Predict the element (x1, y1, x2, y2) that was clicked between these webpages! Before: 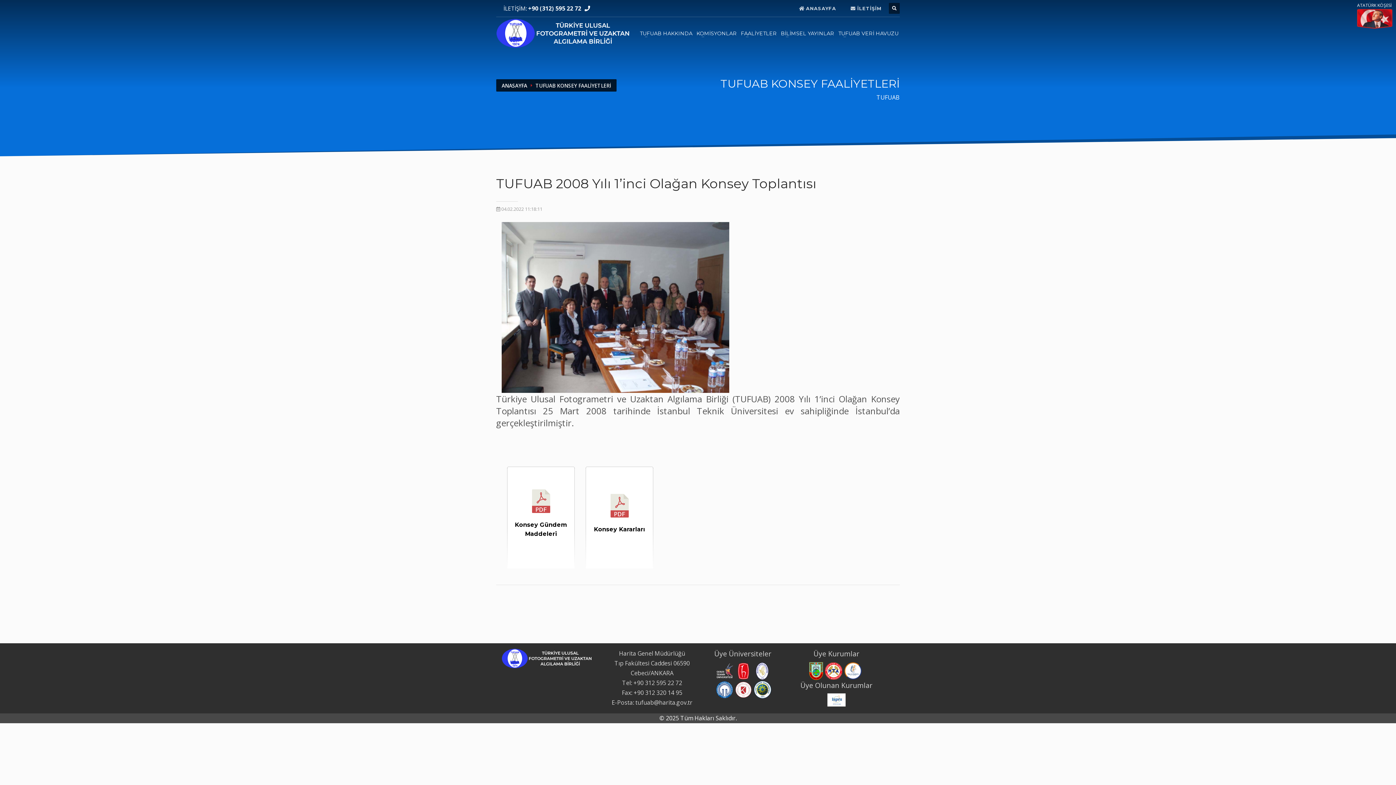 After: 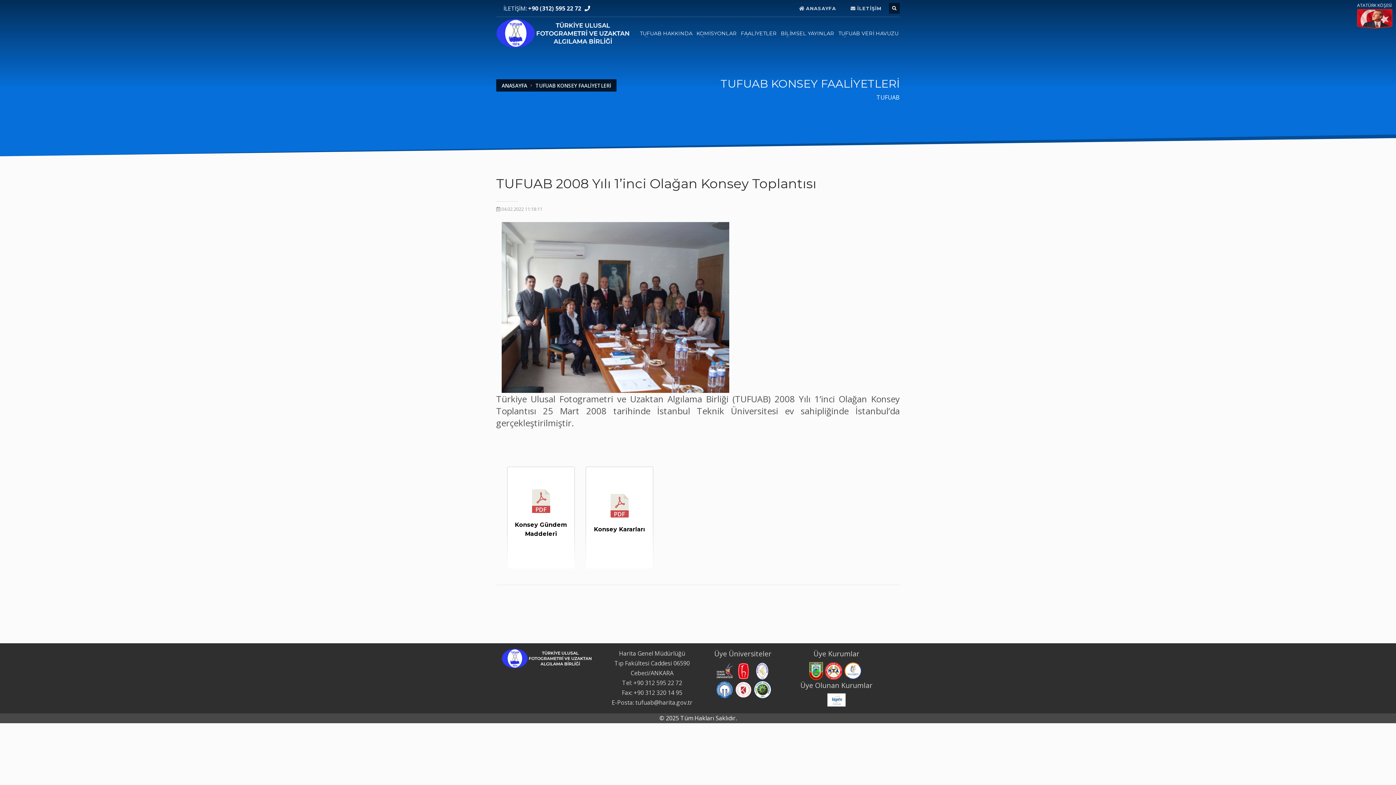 Action: bbox: (753, 685, 771, 693)